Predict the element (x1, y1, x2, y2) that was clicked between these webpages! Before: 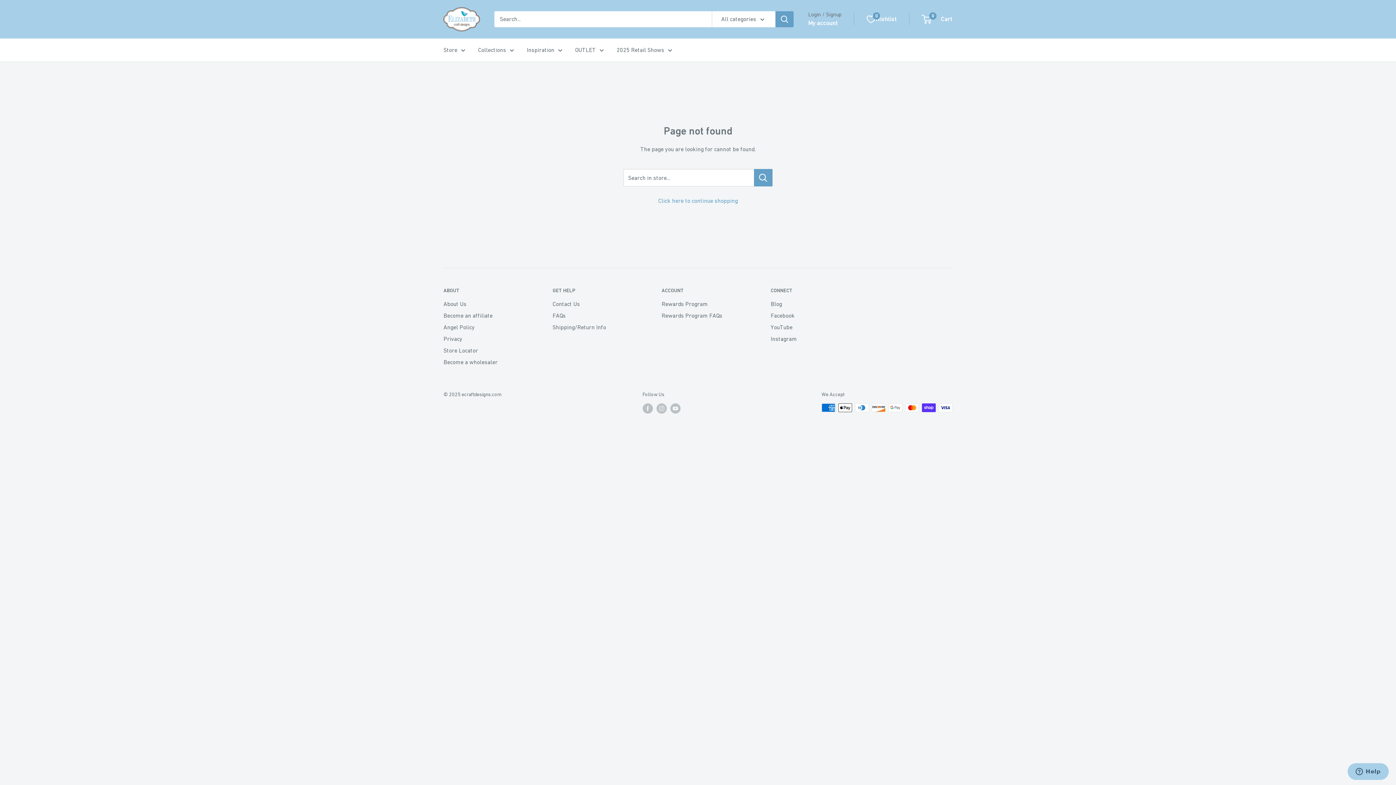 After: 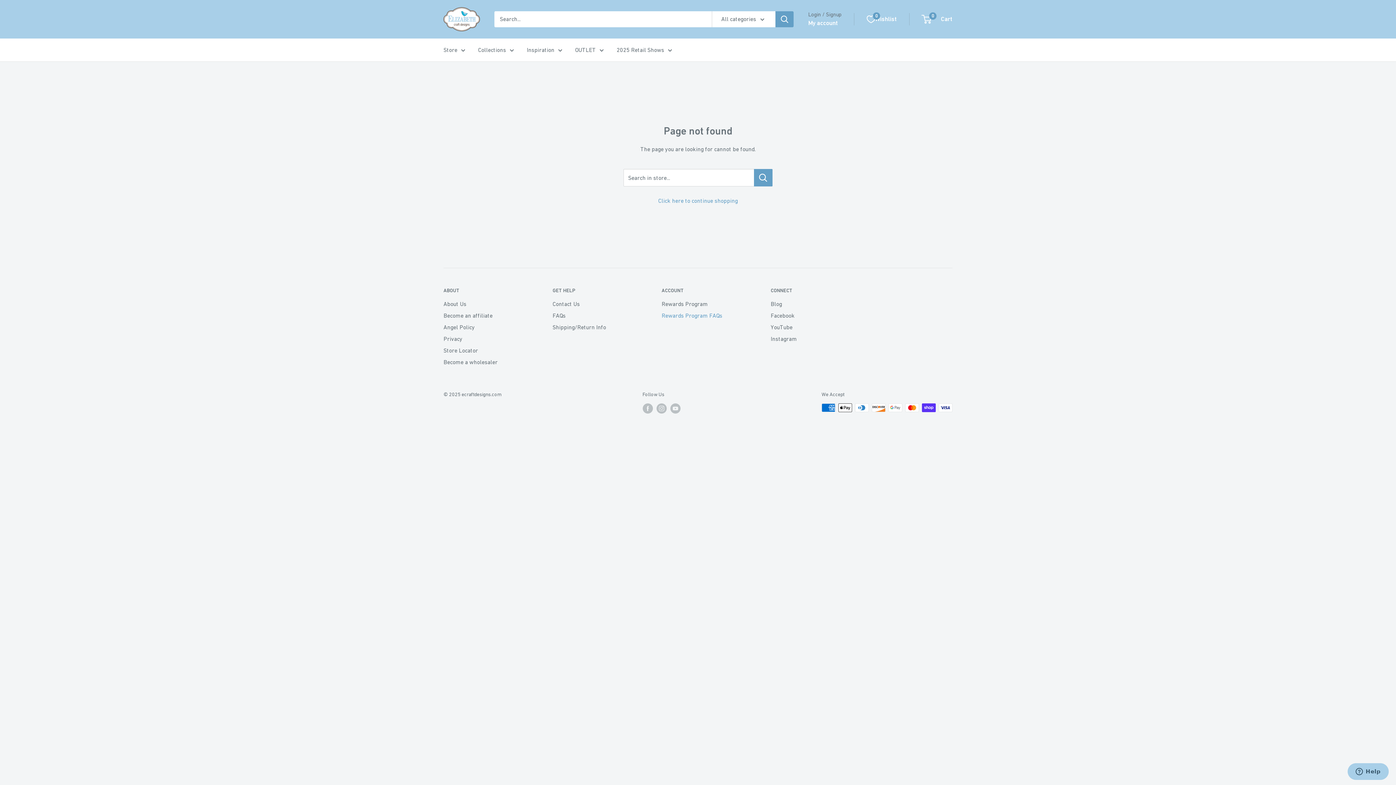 Action: label: Rewards Program FAQs bbox: (661, 309, 745, 321)